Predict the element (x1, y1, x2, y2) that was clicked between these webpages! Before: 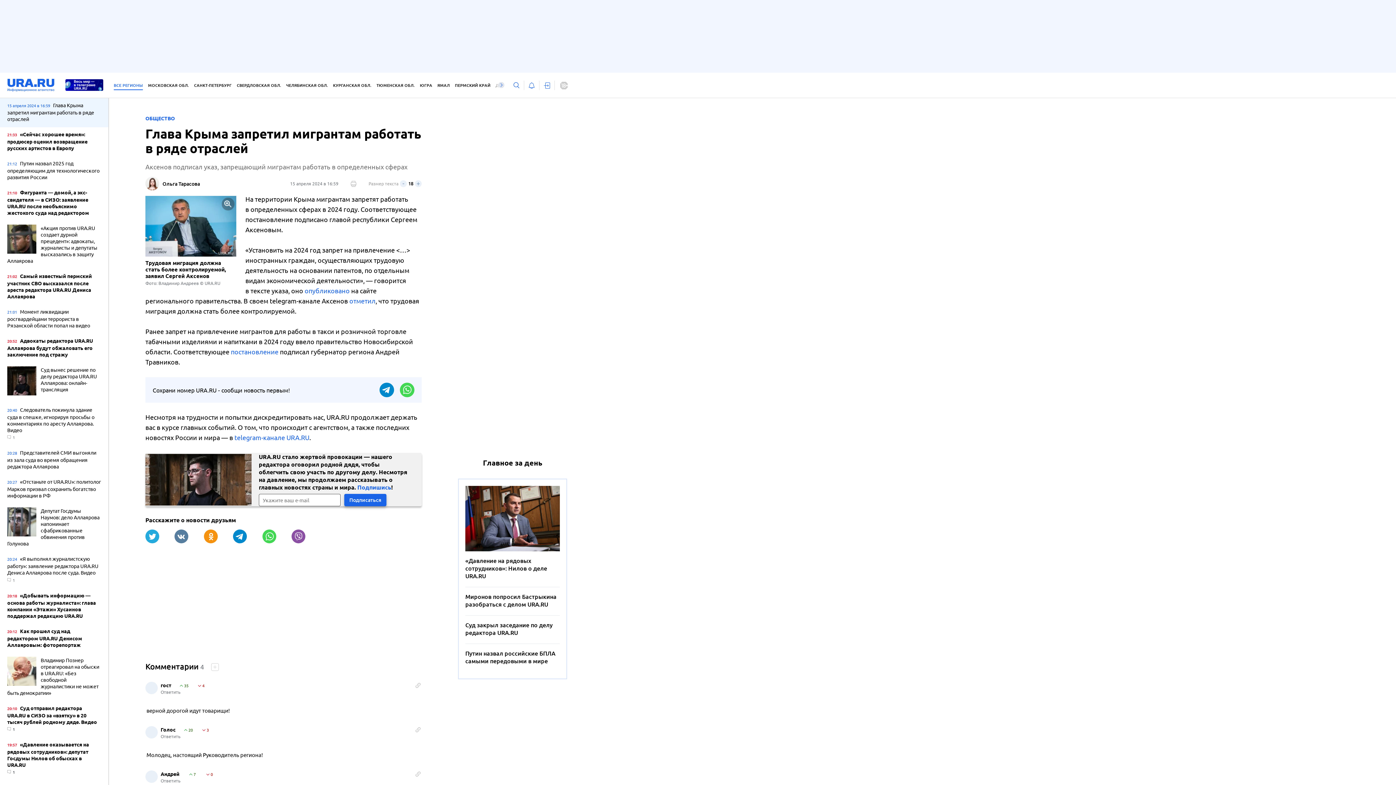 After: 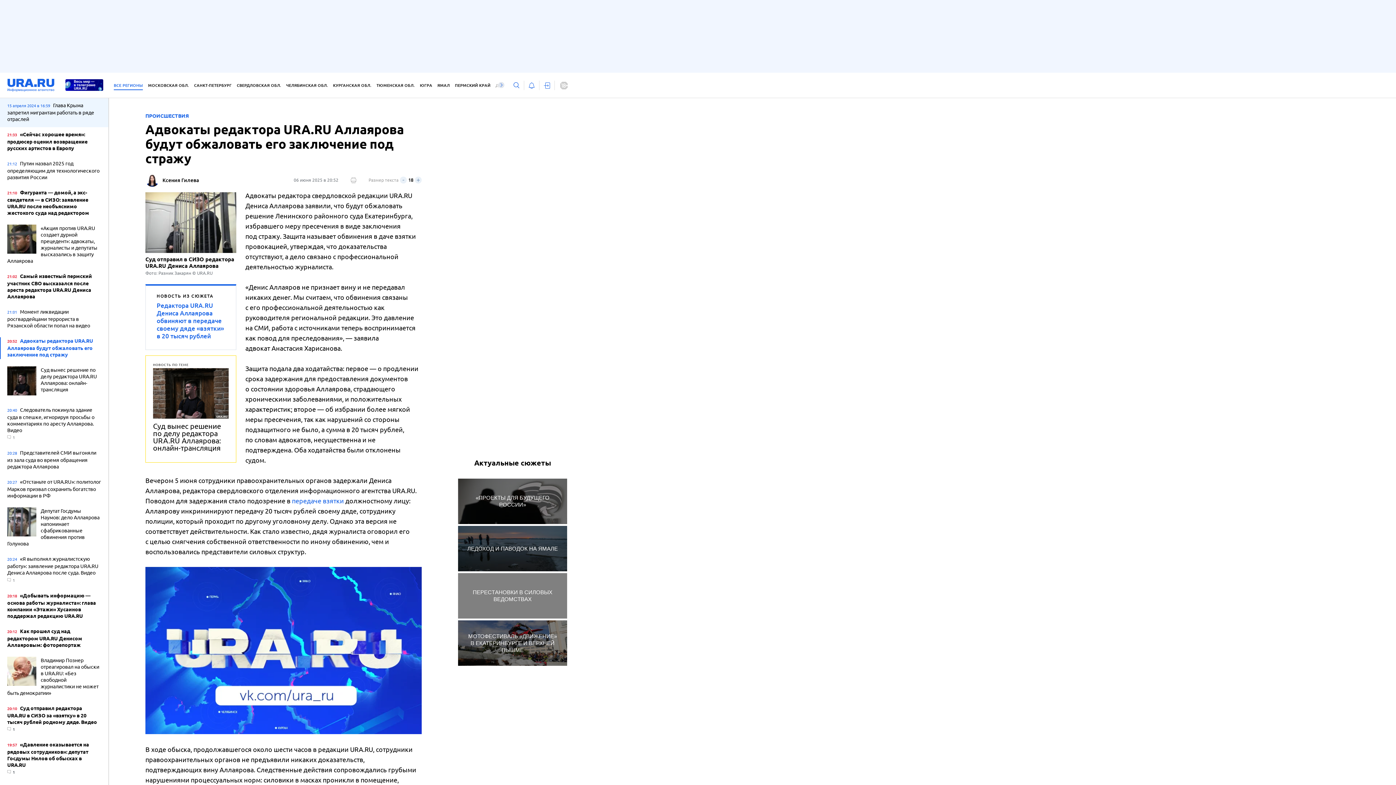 Action: label: 20:52 Адвокаты редактора URA.RU Аллаярова будут обжаловать его заключение под стражу bbox: (7, 337, 101, 359)